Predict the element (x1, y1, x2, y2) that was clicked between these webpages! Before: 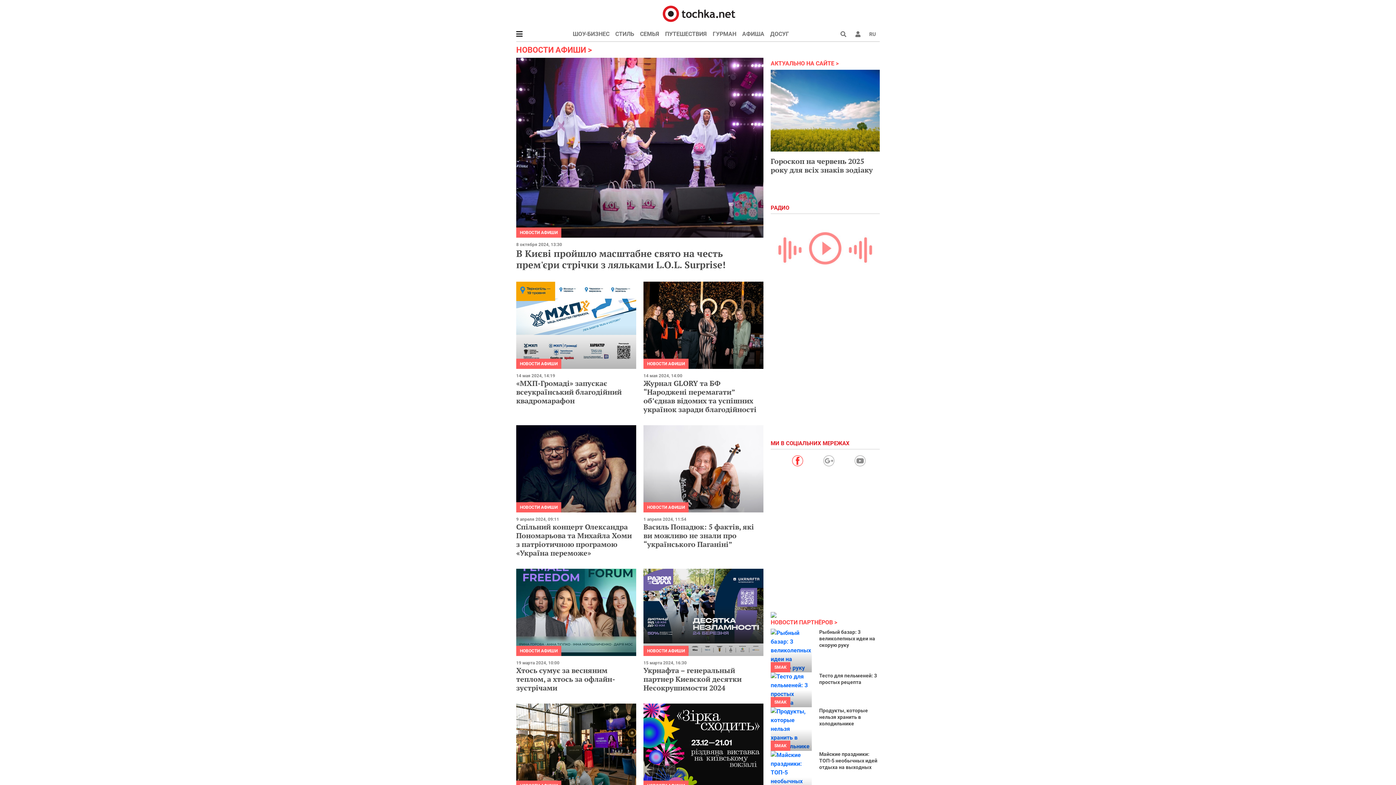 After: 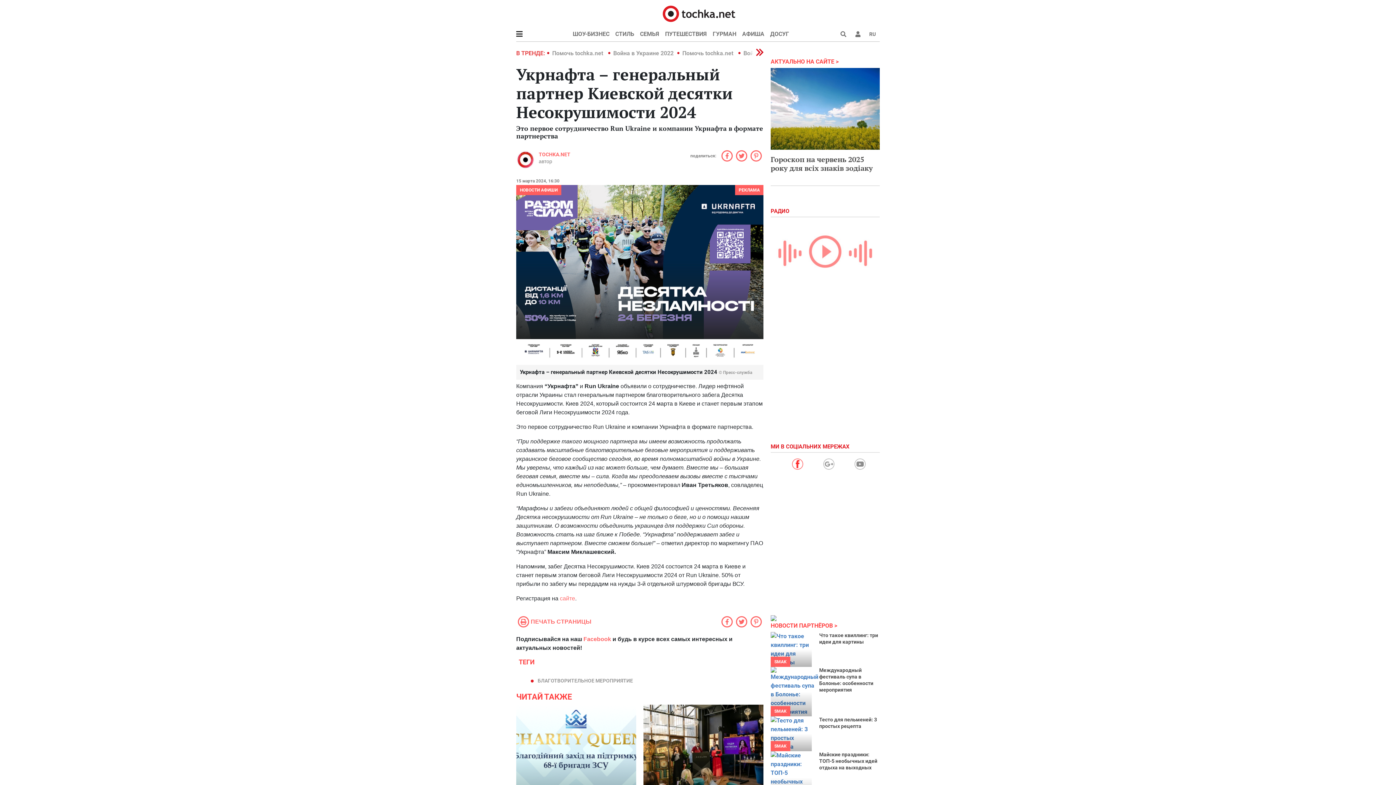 Action: bbox: (643, 568, 763, 656)